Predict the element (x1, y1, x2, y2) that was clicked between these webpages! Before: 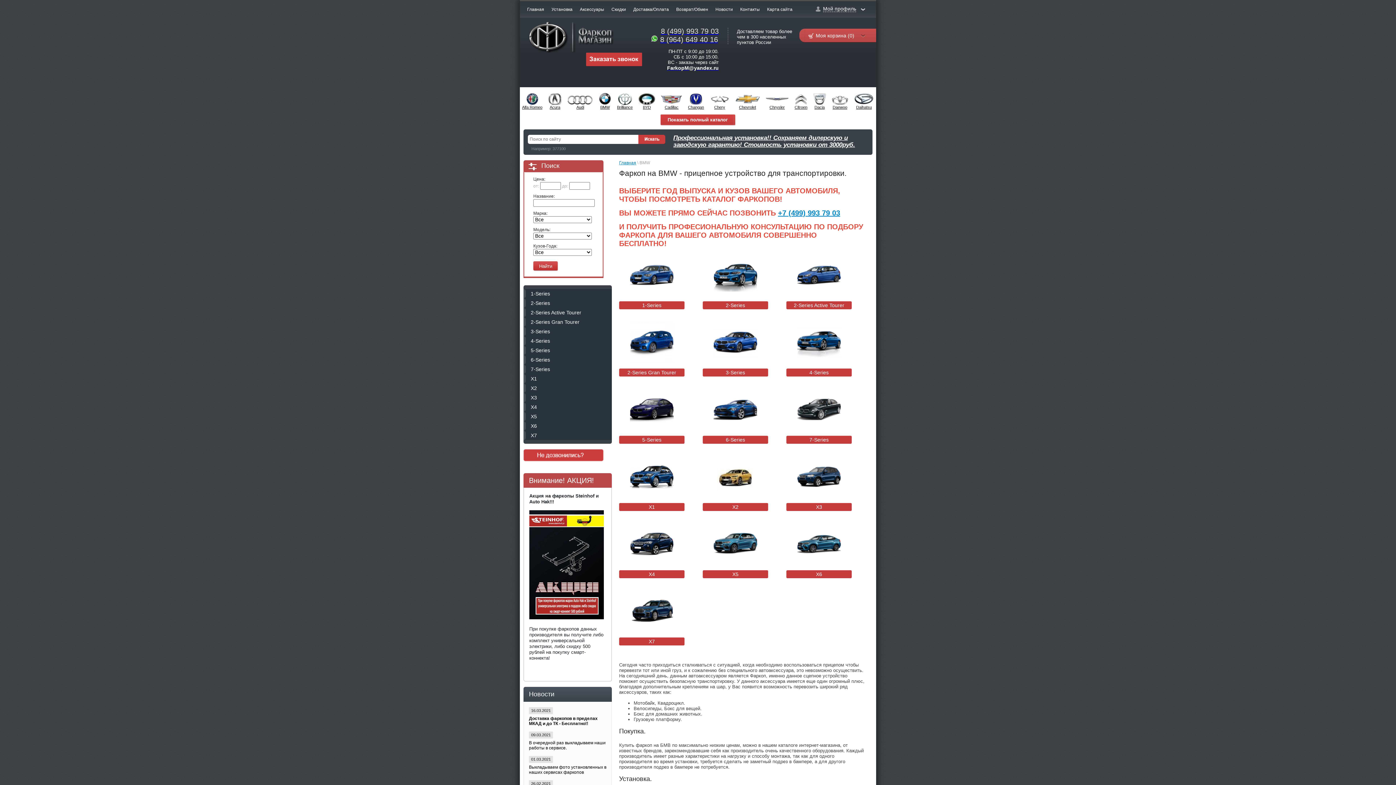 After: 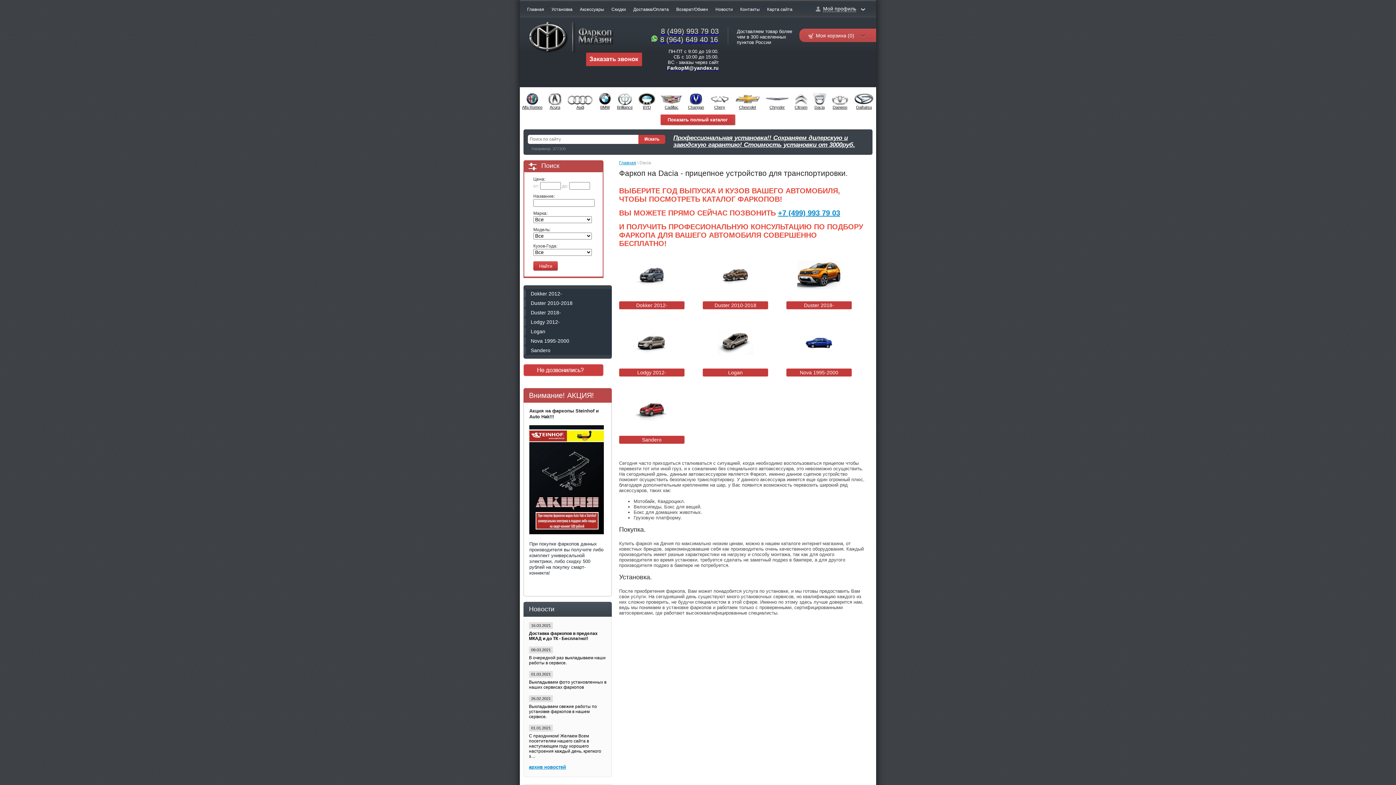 Action: bbox: (813, 93, 826, 109) label: Dacia